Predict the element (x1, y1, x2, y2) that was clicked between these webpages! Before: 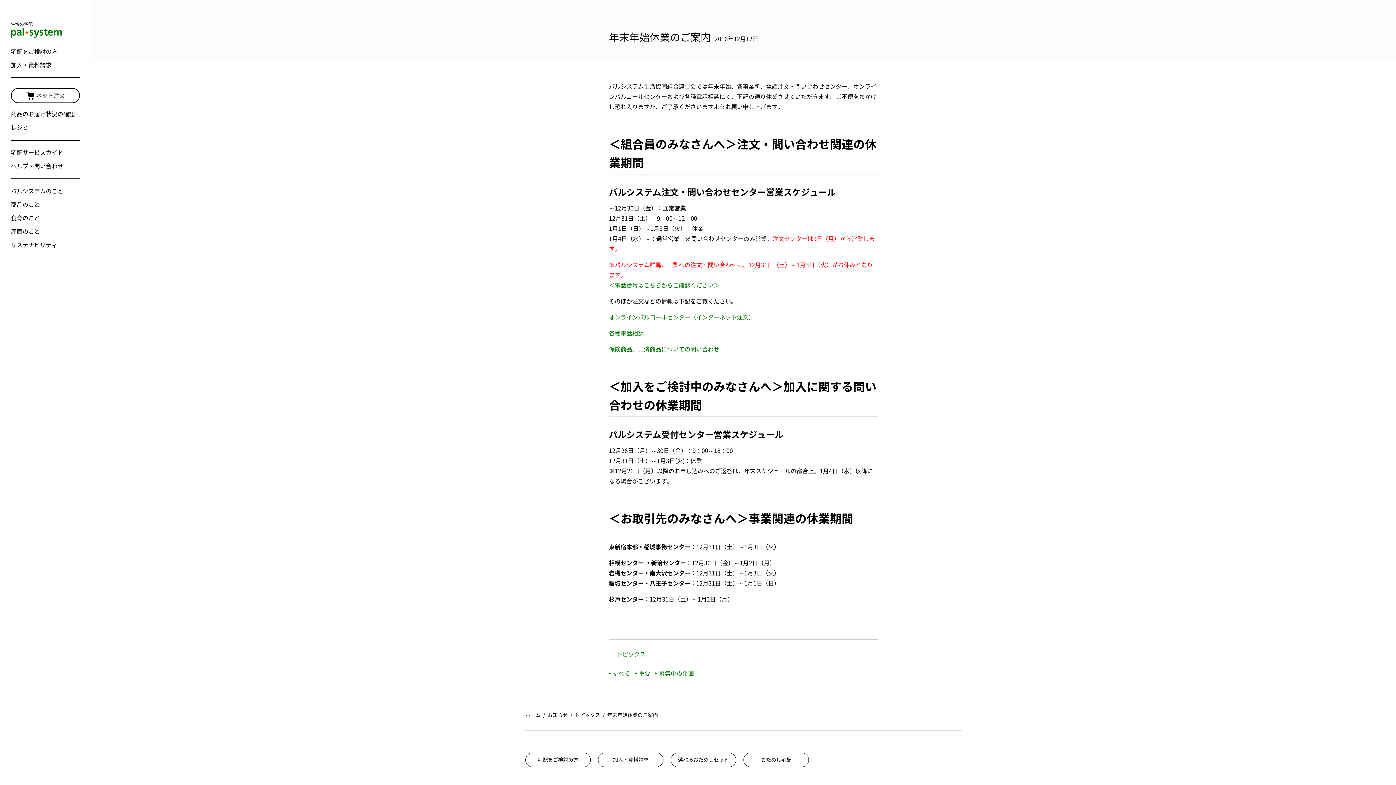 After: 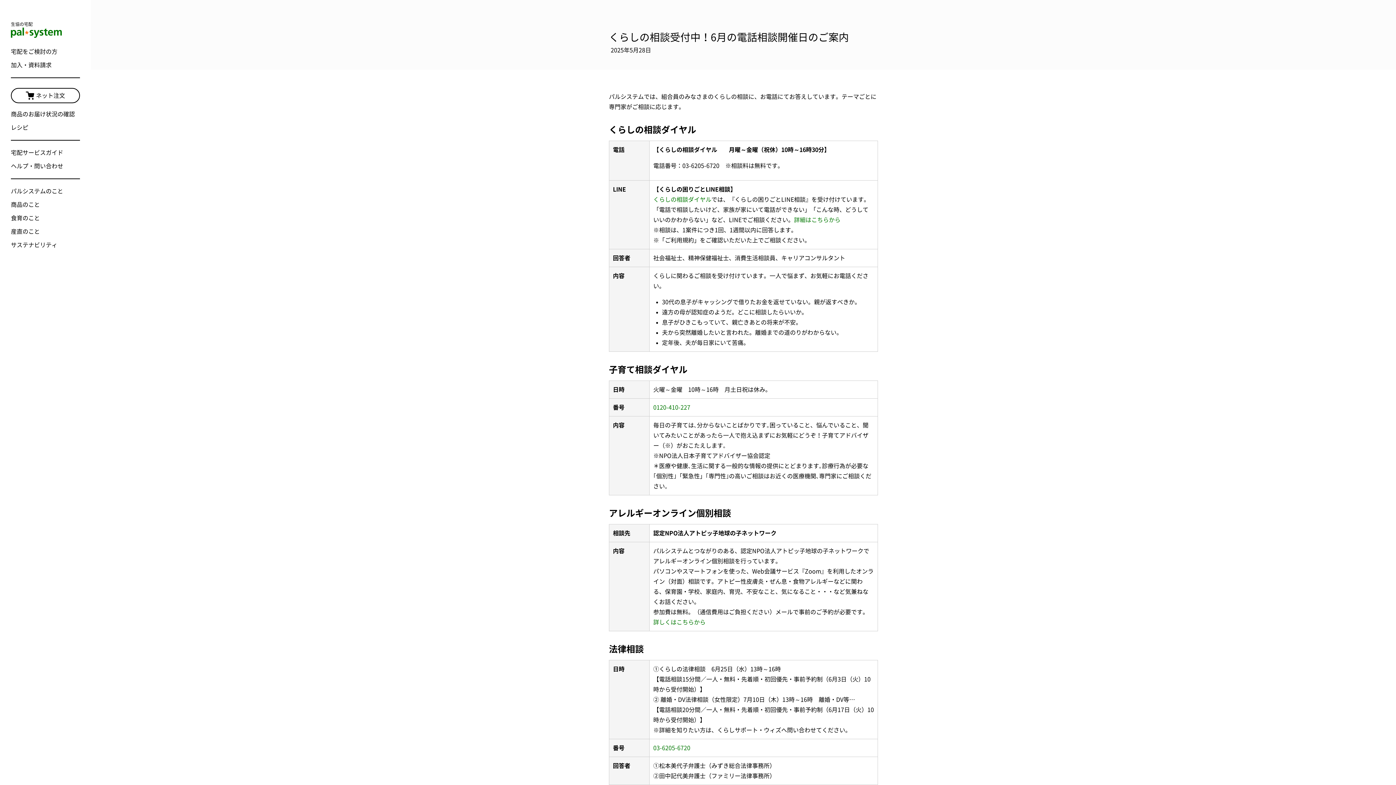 Action: label: 各種電話相談 bbox: (609, 330, 644, 336)